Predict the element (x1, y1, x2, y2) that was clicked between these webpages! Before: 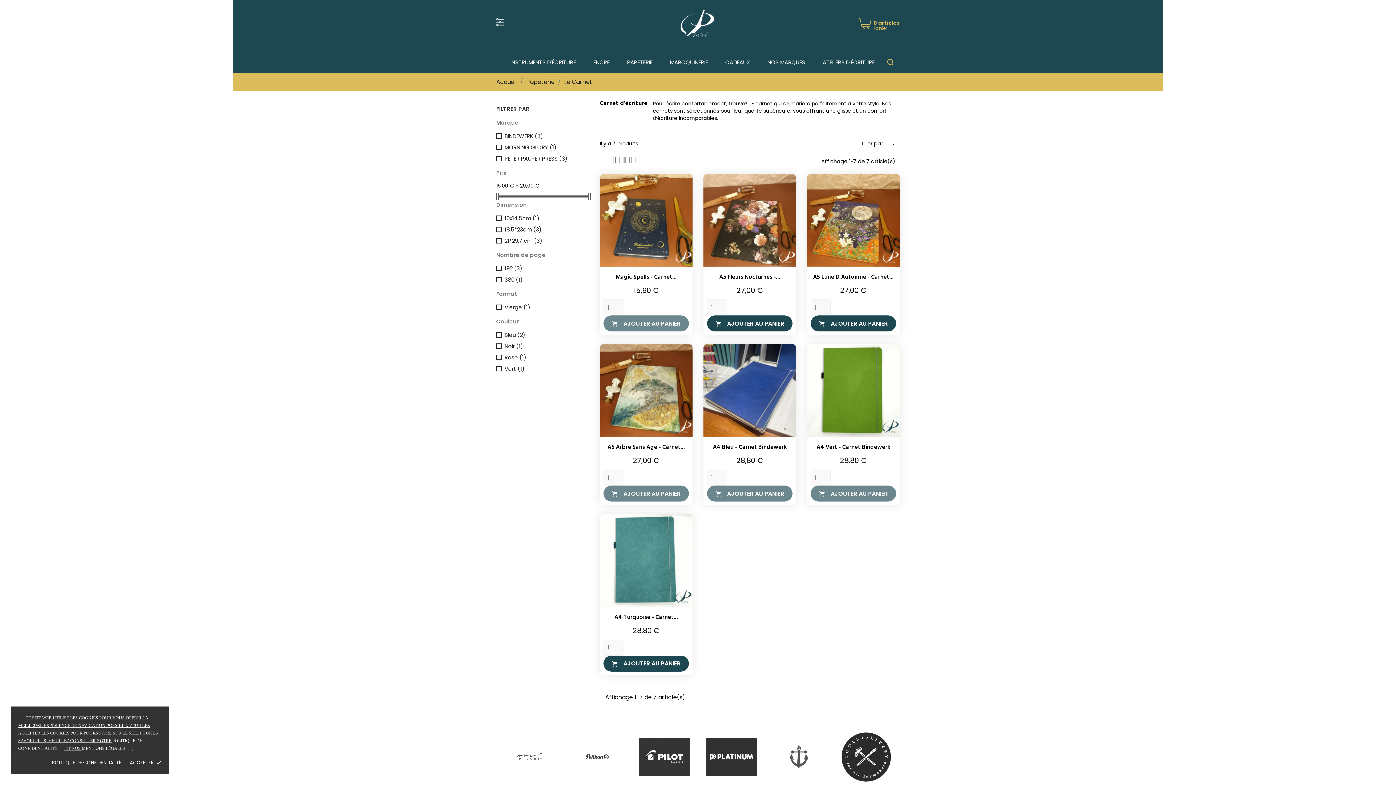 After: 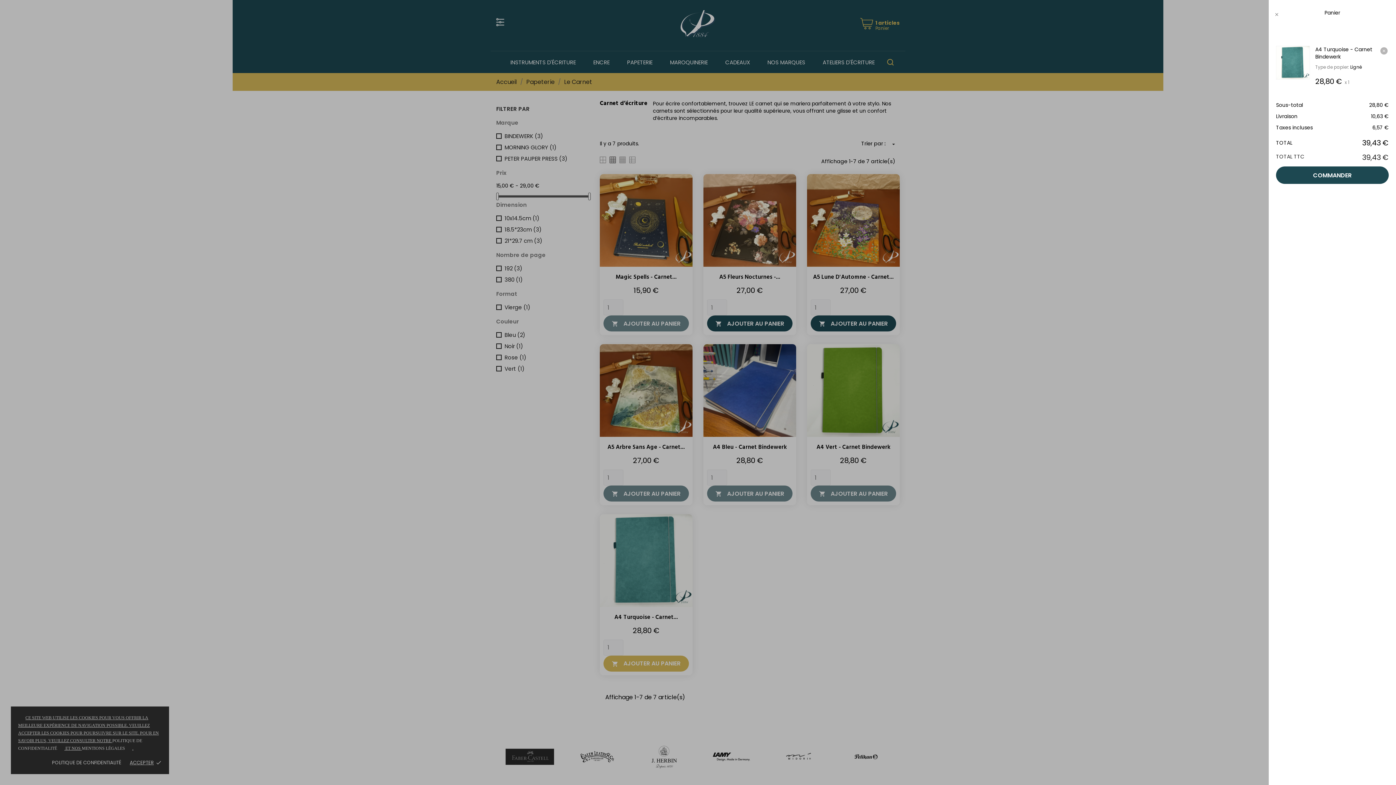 Action: label:  AJOUTER AU PANIER bbox: (603, 655, 689, 671)